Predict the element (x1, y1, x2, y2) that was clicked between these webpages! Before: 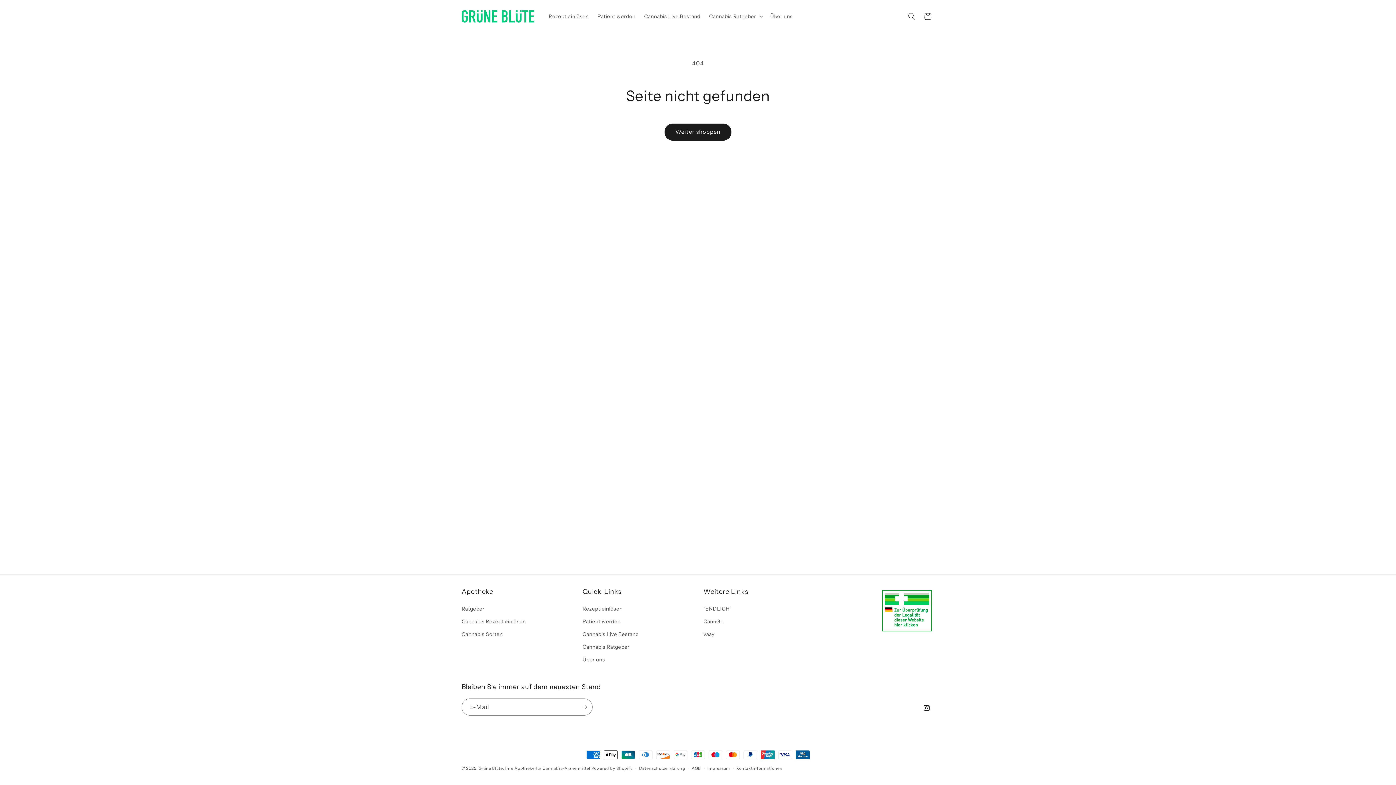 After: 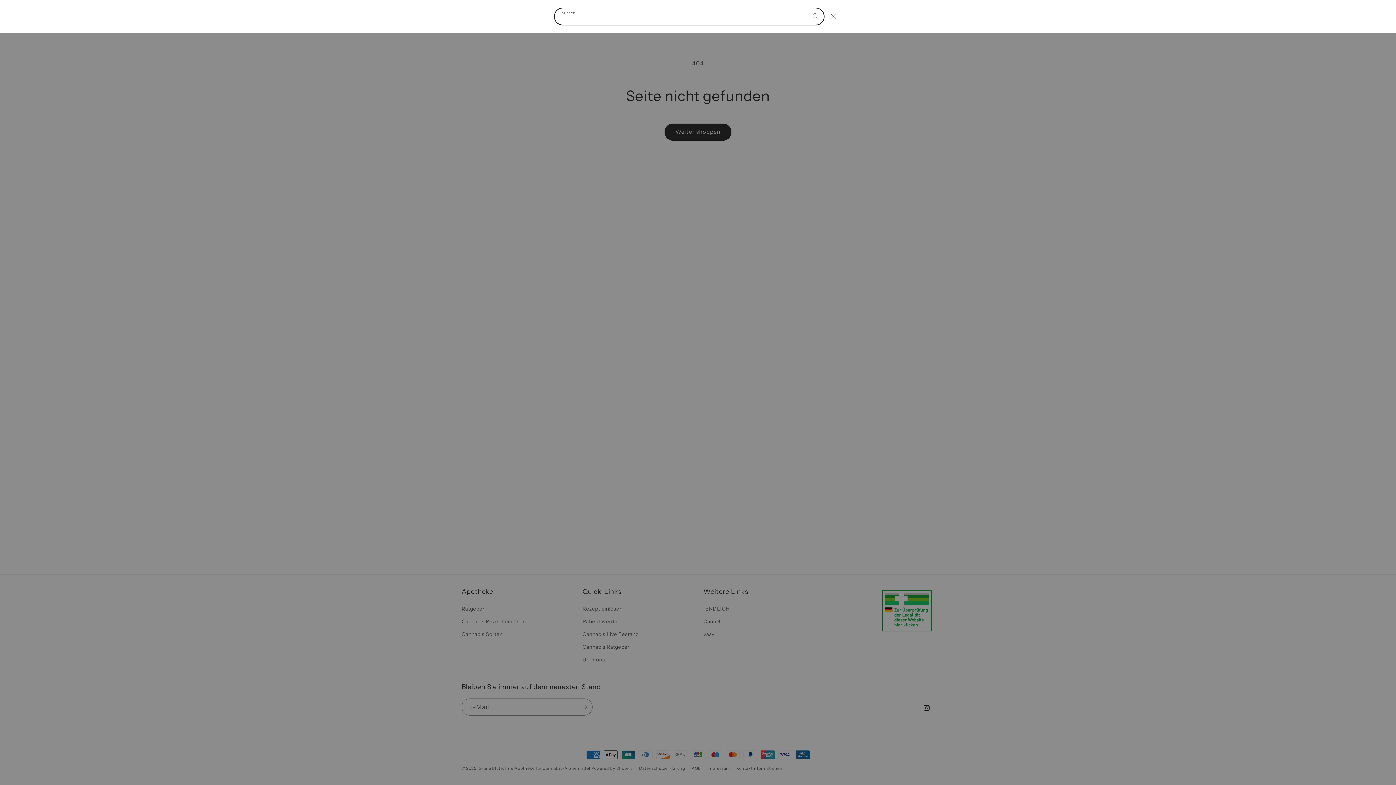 Action: label: Suchen bbox: (904, 8, 920, 24)